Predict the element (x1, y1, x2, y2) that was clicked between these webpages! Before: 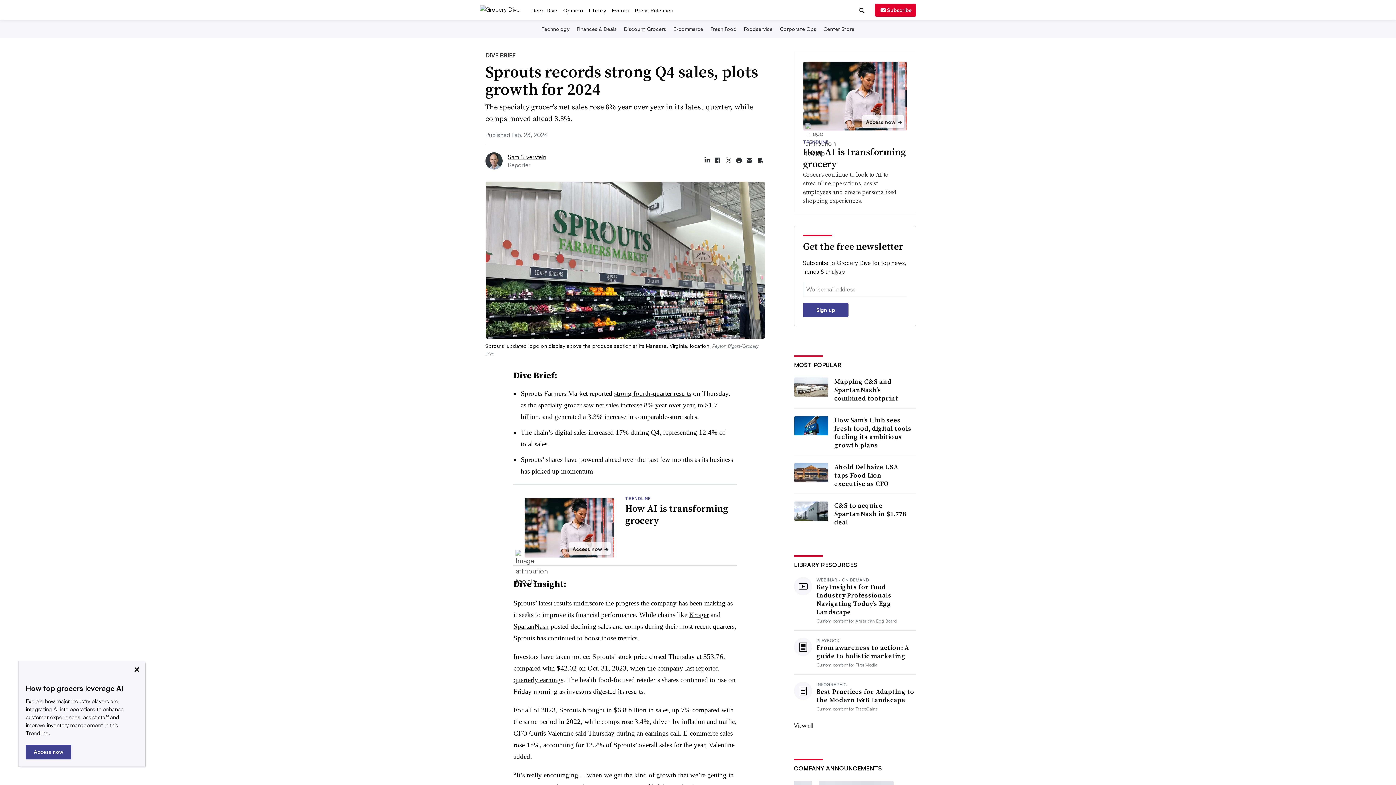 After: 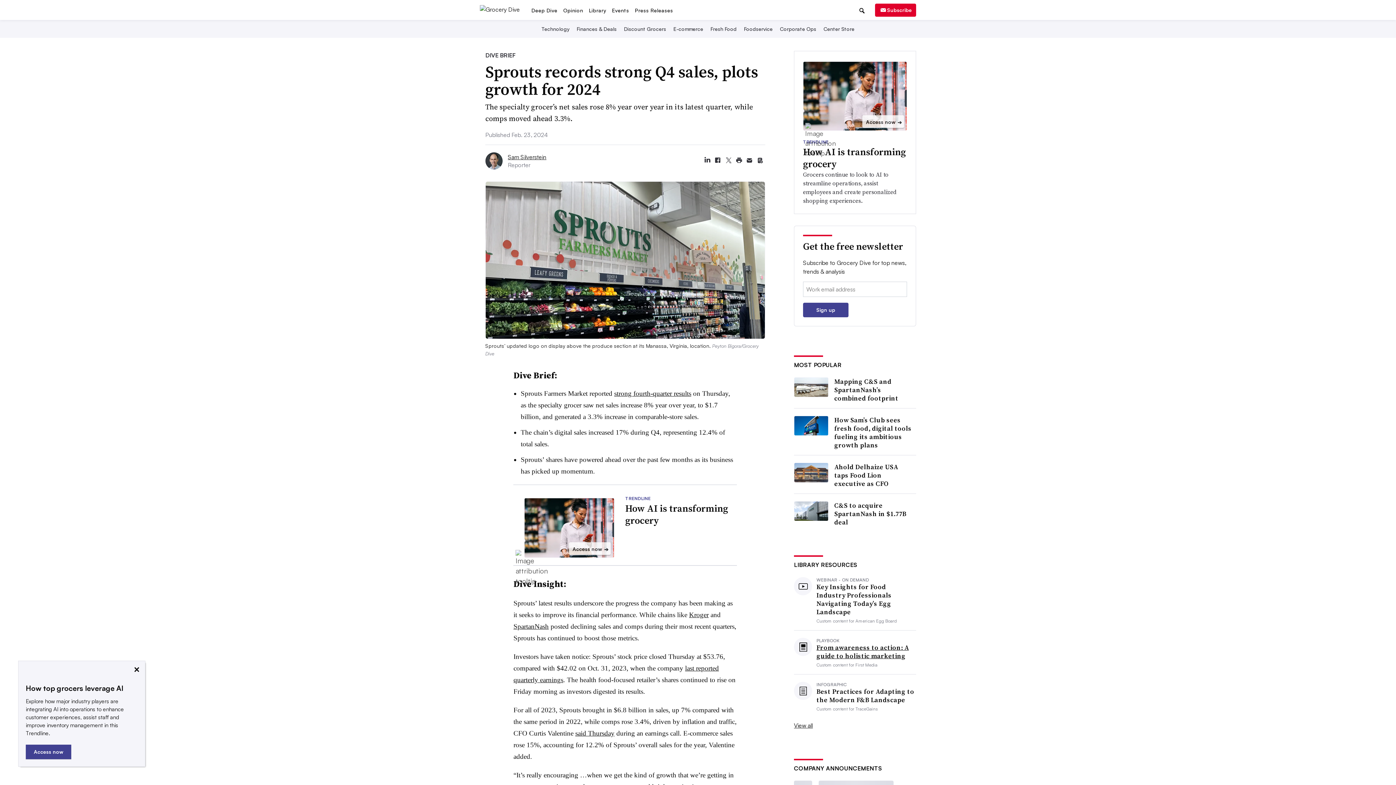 Action: bbox: (816, 525, 916, 541) label: From awareness to action: A guide to holistic marketing